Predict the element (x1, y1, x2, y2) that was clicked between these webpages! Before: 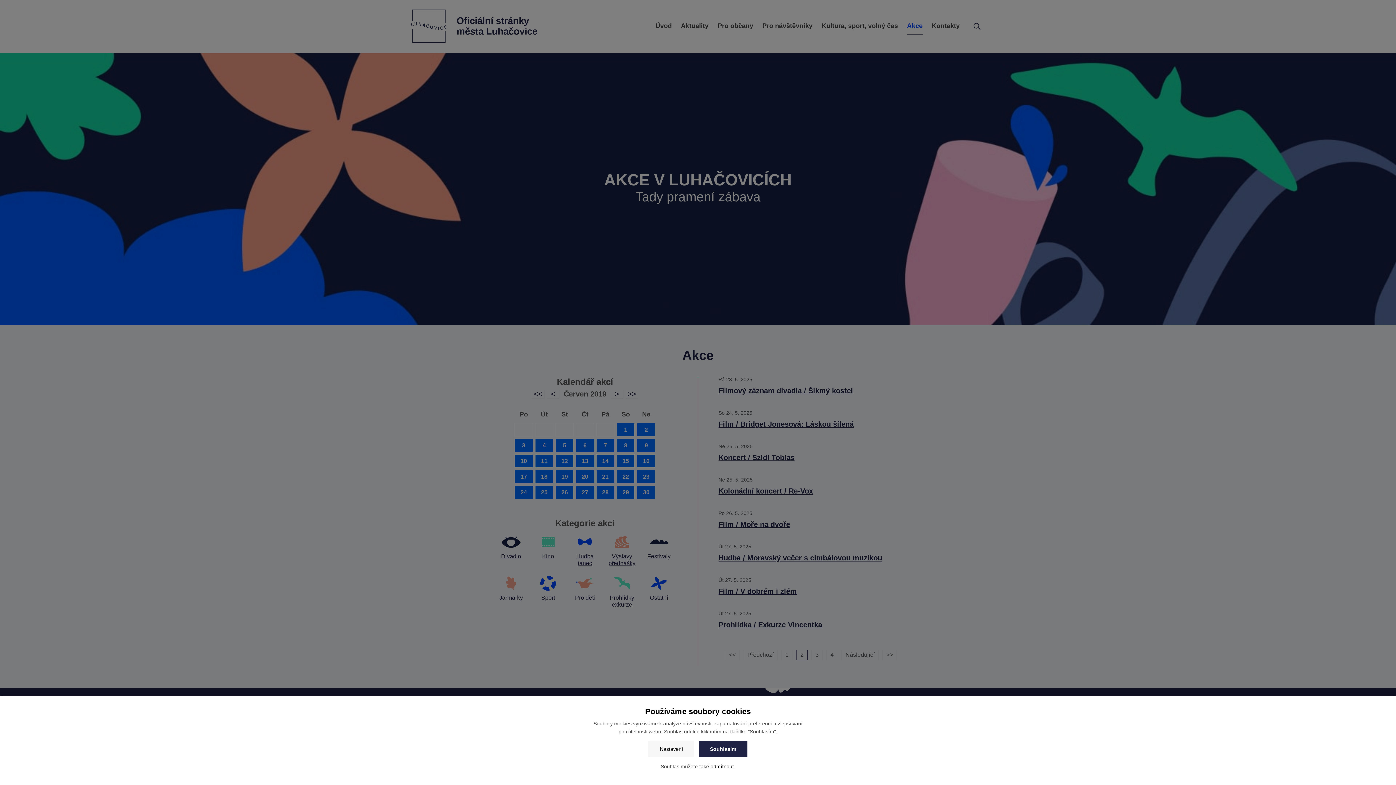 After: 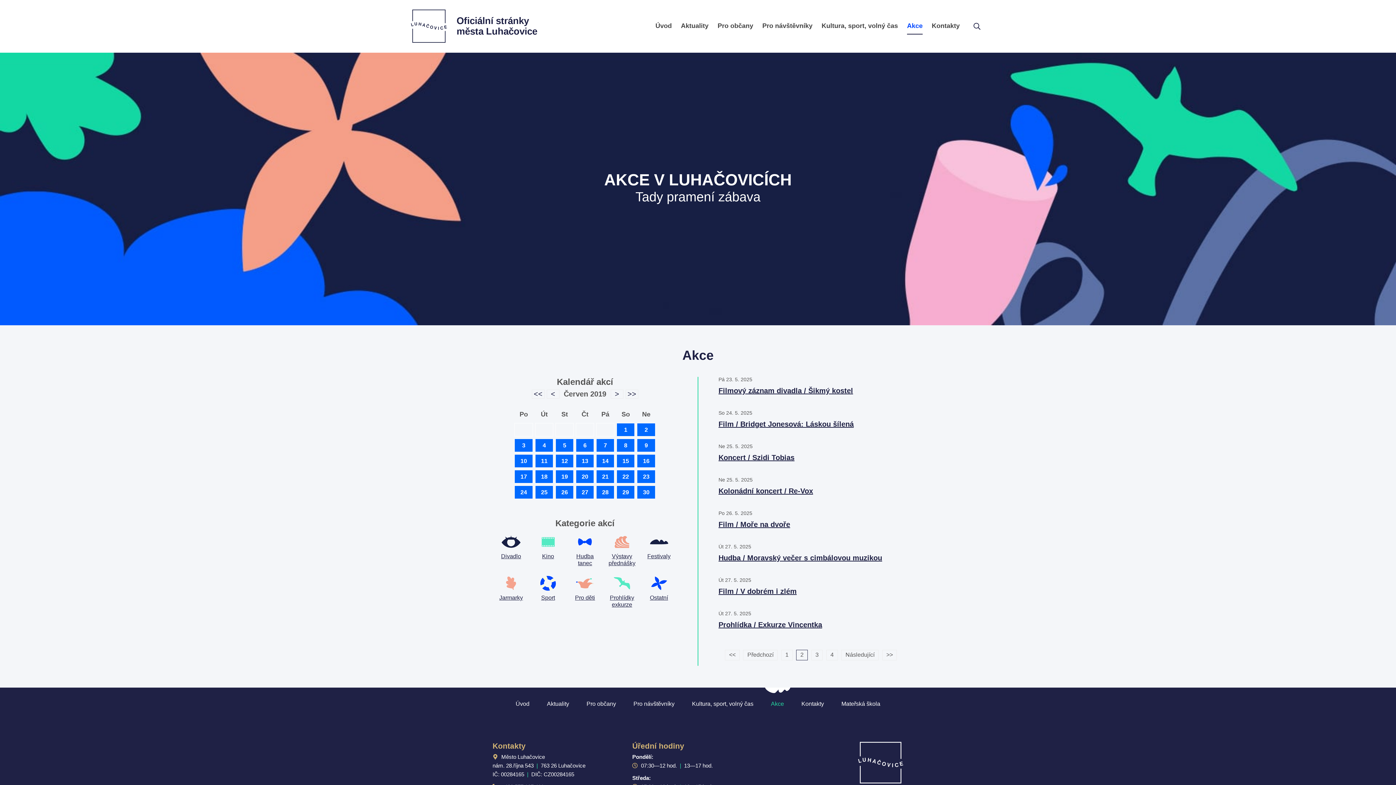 Action: bbox: (710, 764, 734, 769) label: odmítnout